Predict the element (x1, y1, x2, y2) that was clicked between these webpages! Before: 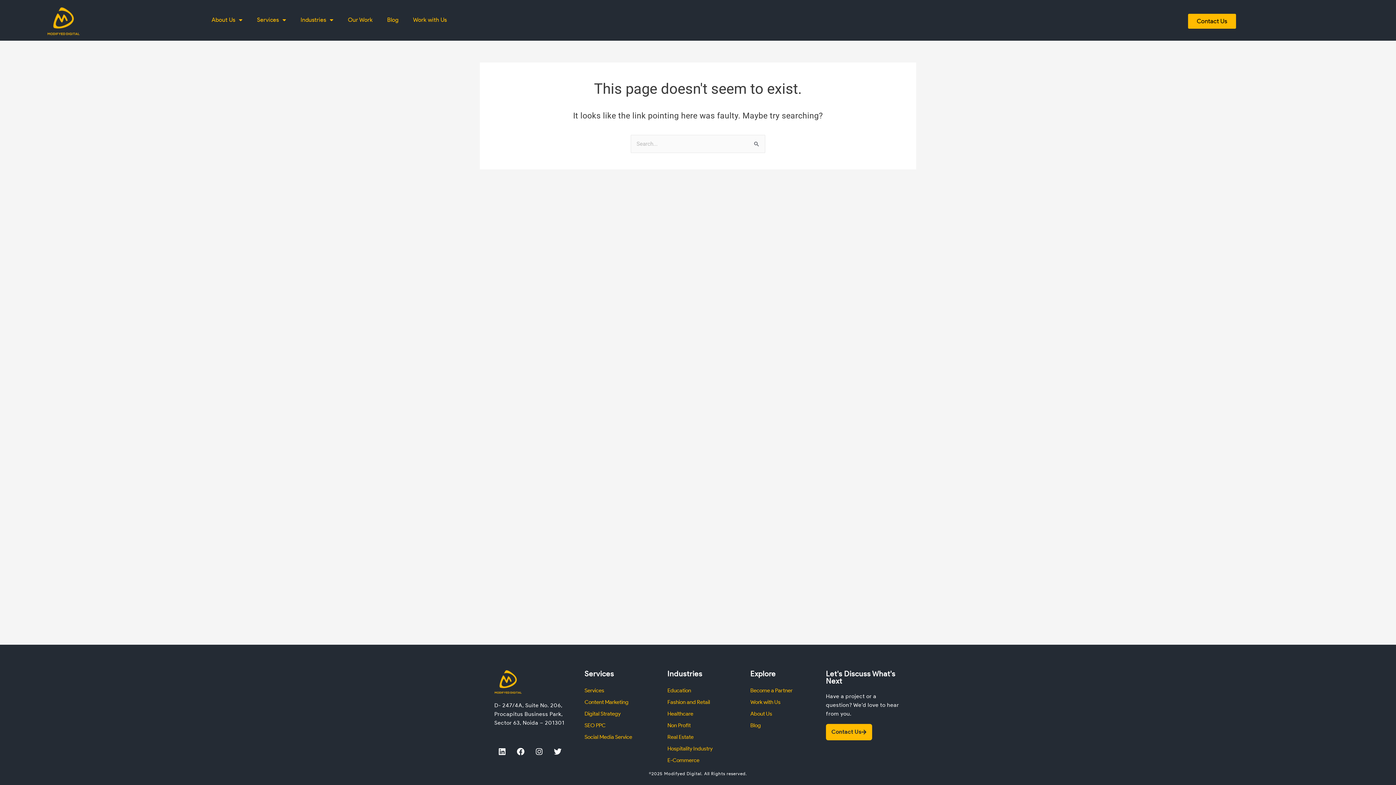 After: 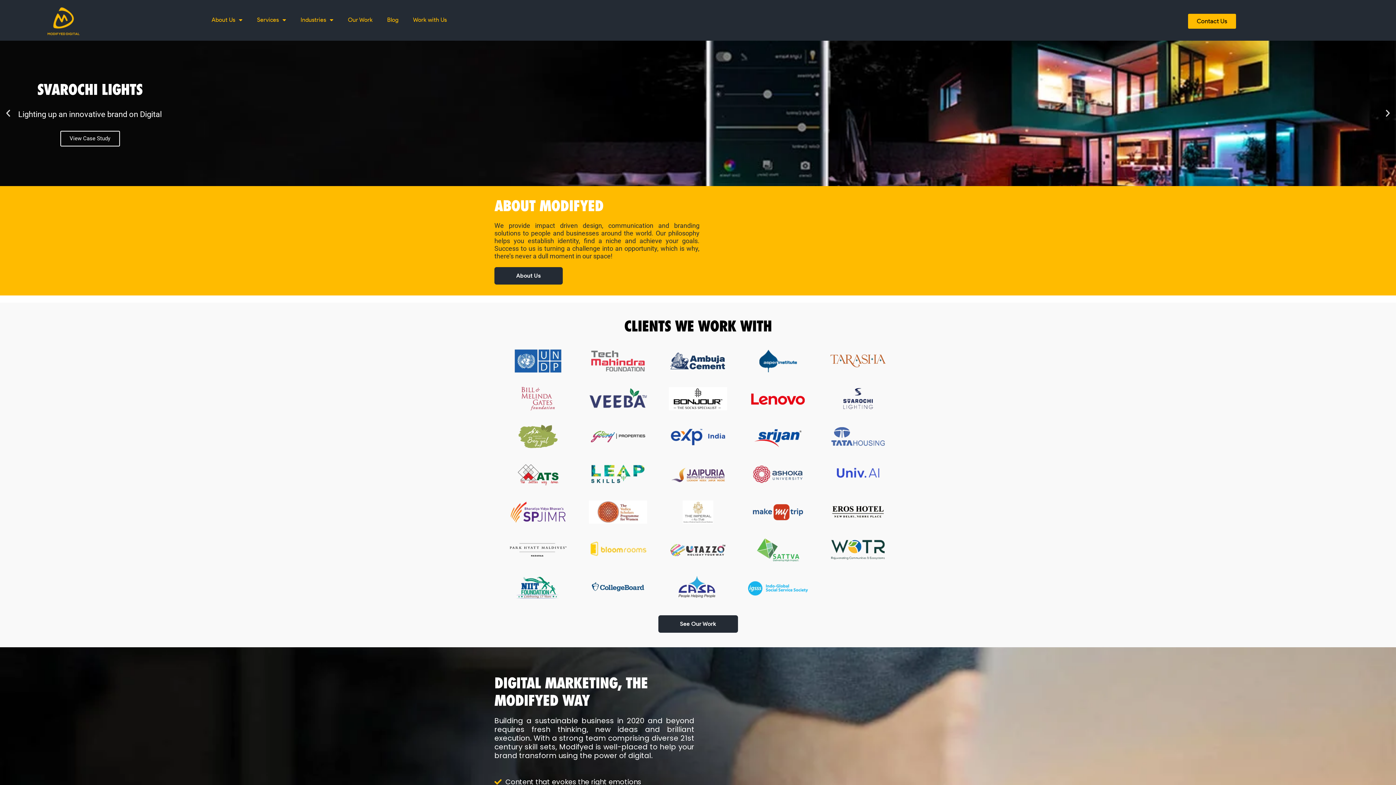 Action: bbox: (47, 7, 79, 35)